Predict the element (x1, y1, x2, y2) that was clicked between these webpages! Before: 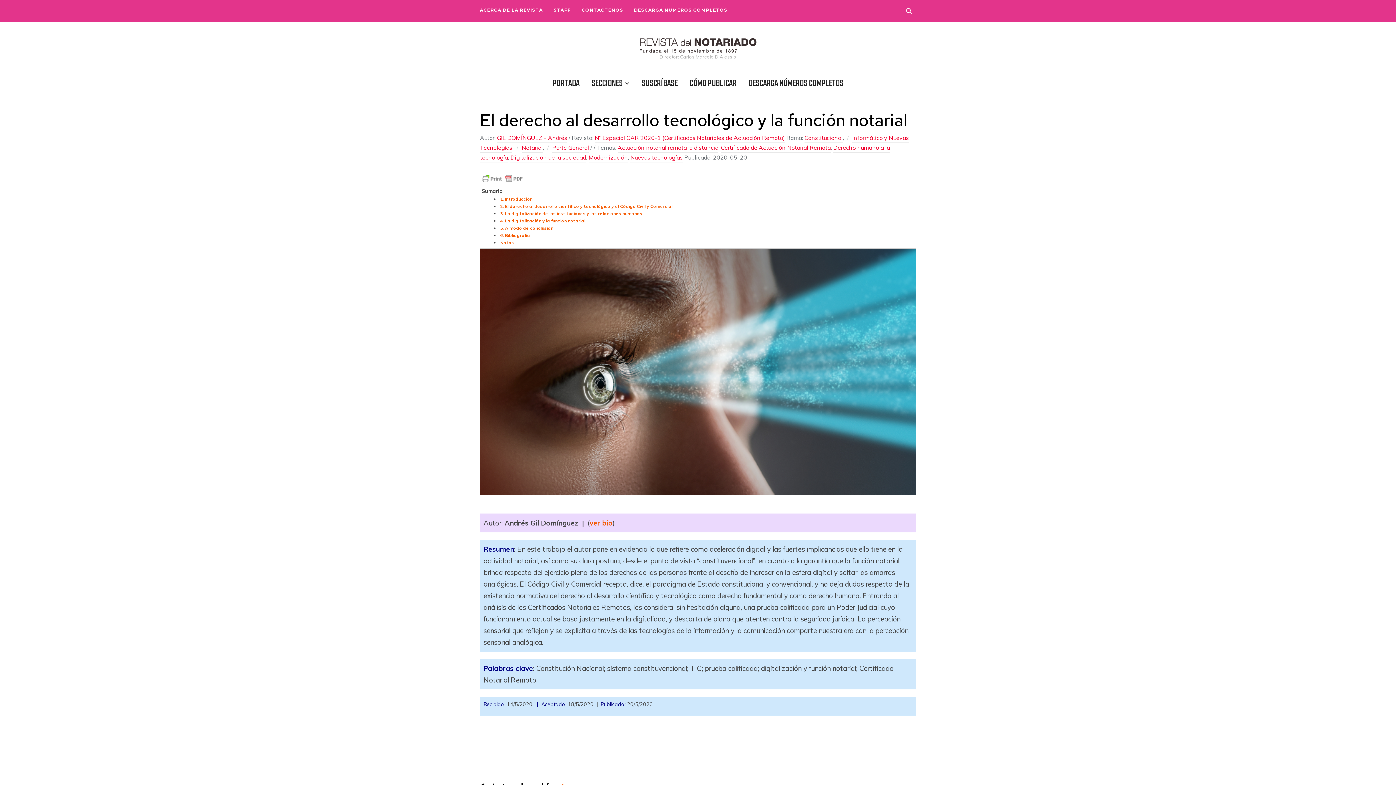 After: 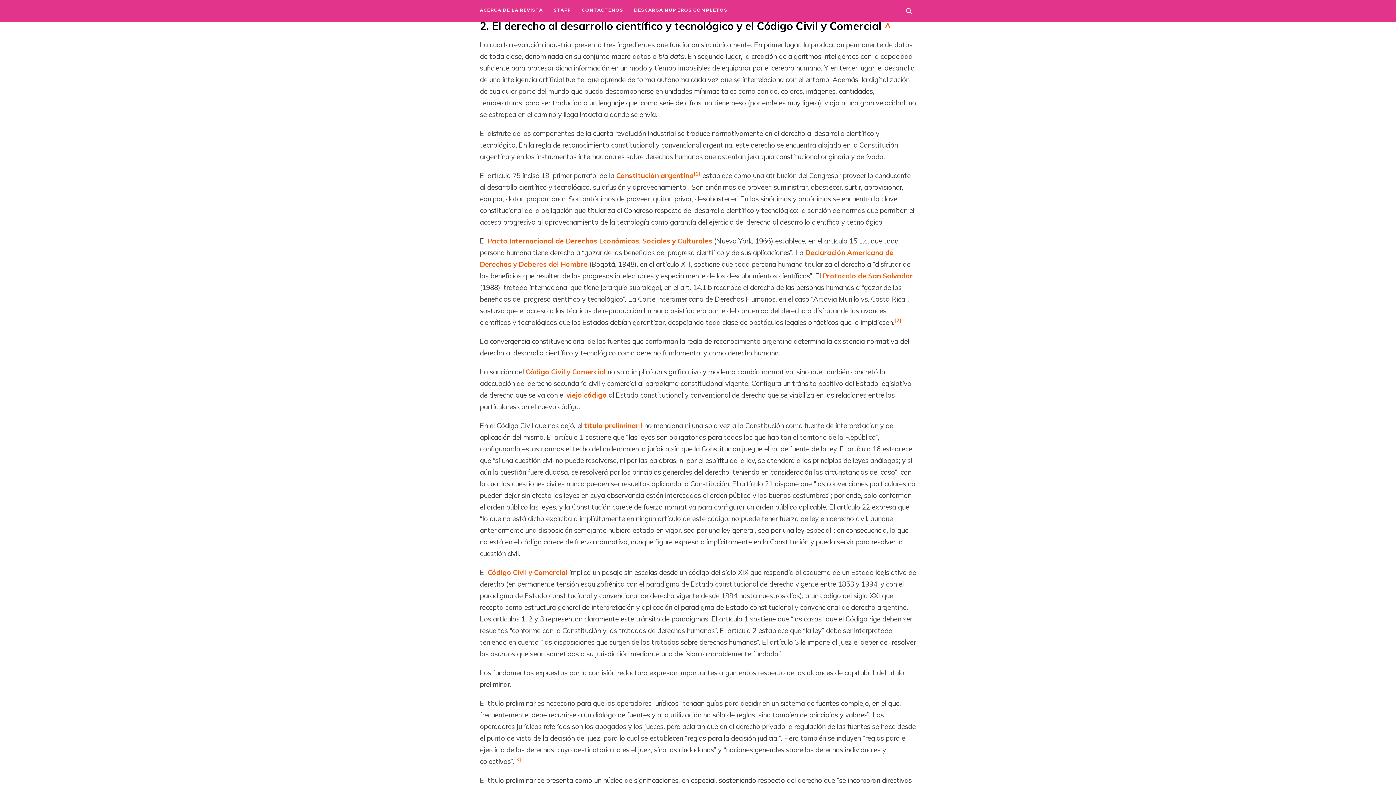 Action: label: 2. El derecho al desarrollo científico y tecnológico y el Código Civil y Comercial bbox: (500, 203, 672, 209)